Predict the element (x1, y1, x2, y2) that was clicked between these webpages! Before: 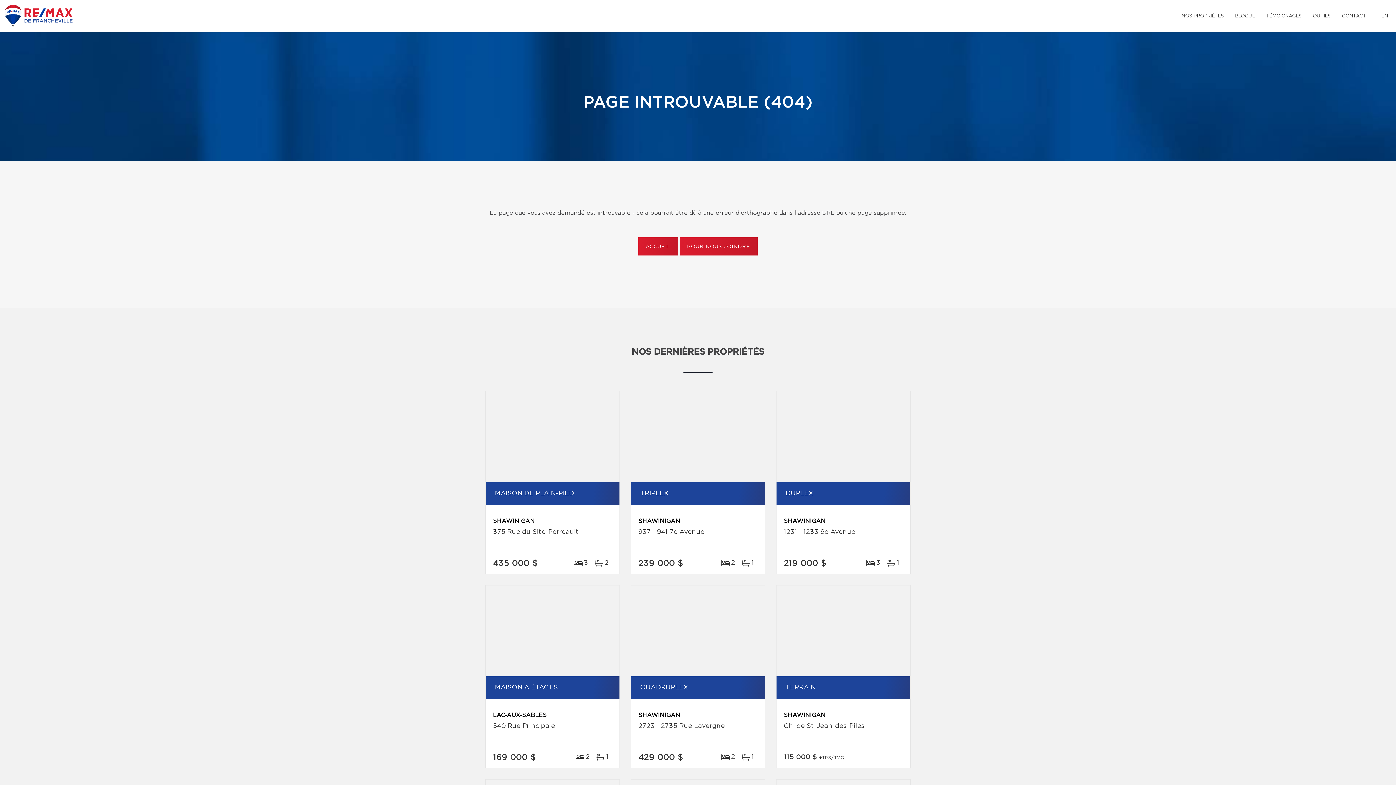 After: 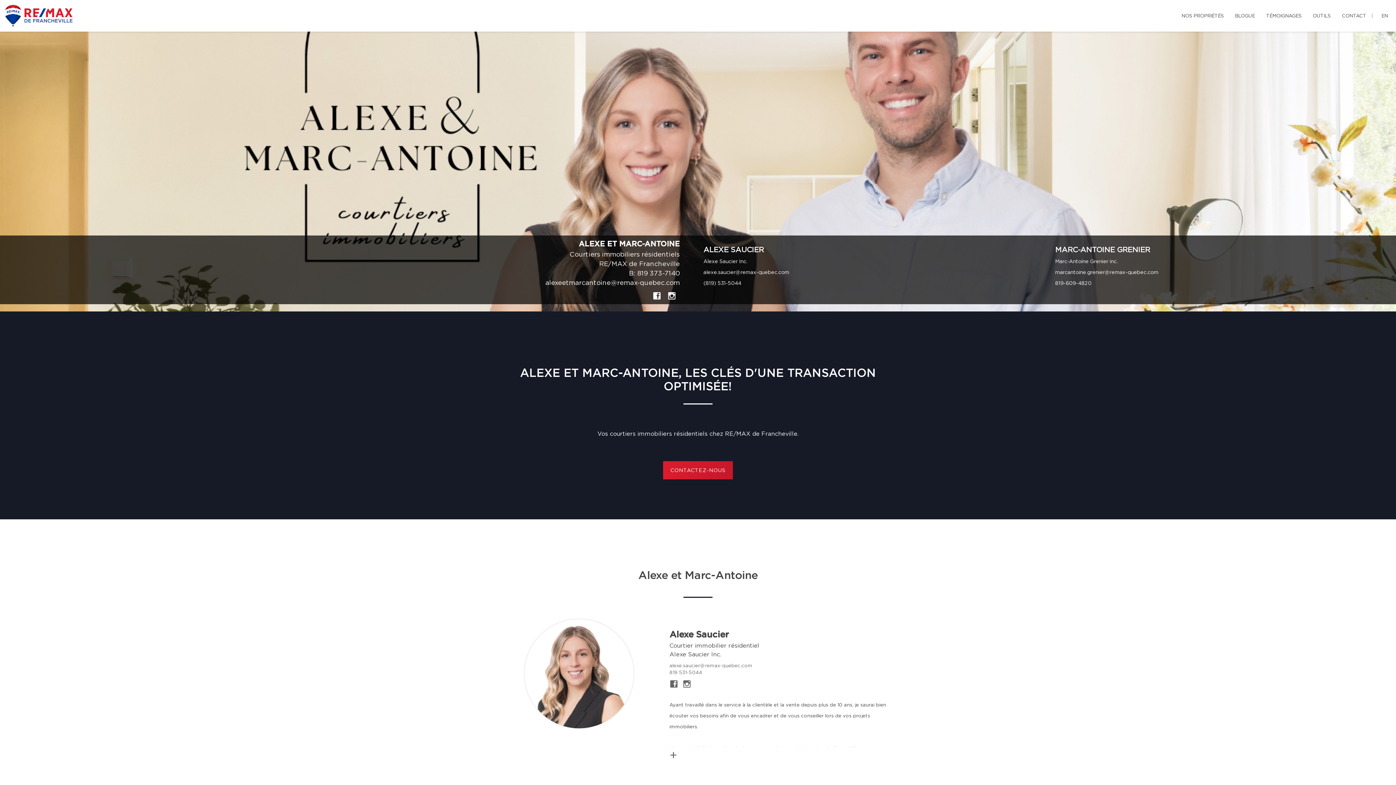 Action: label: ACCUEIL bbox: (638, 237, 678, 255)